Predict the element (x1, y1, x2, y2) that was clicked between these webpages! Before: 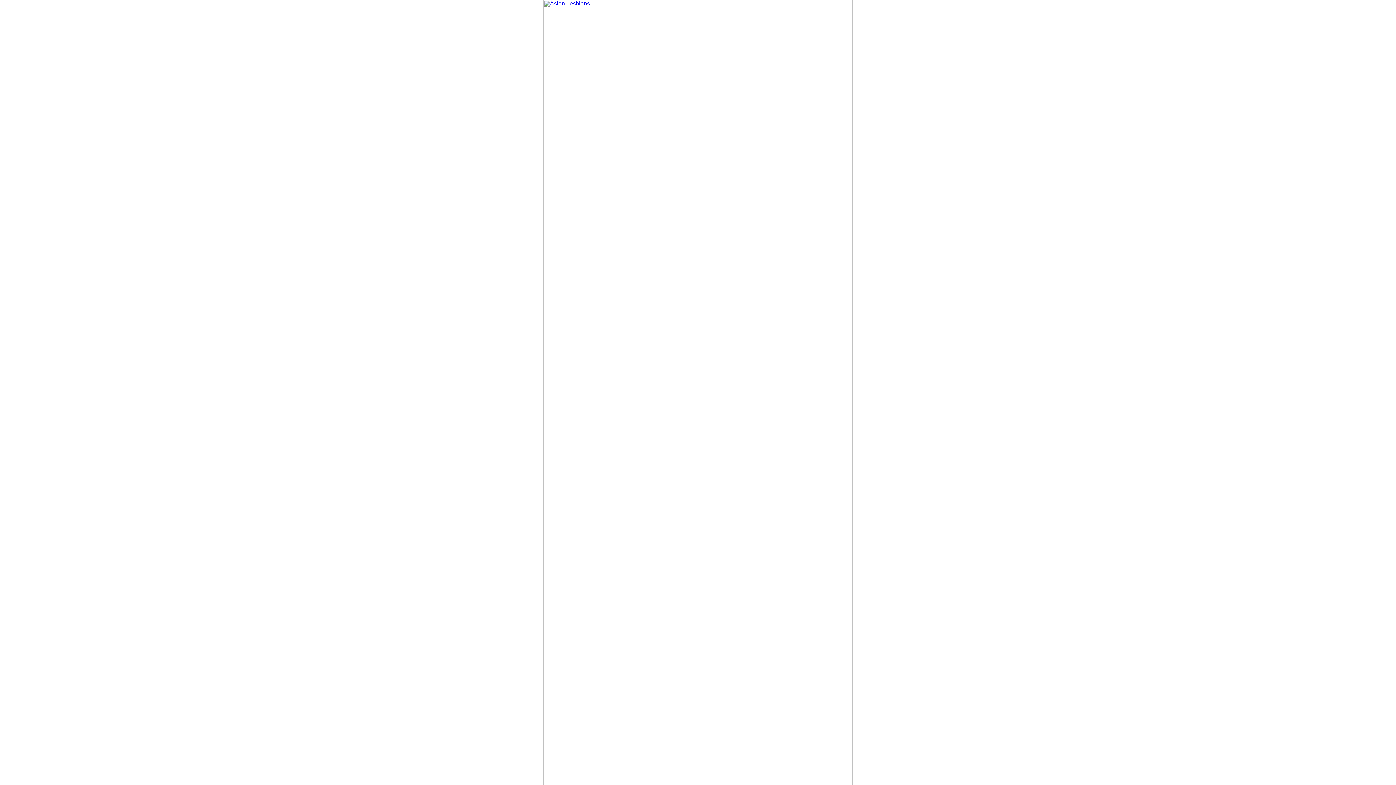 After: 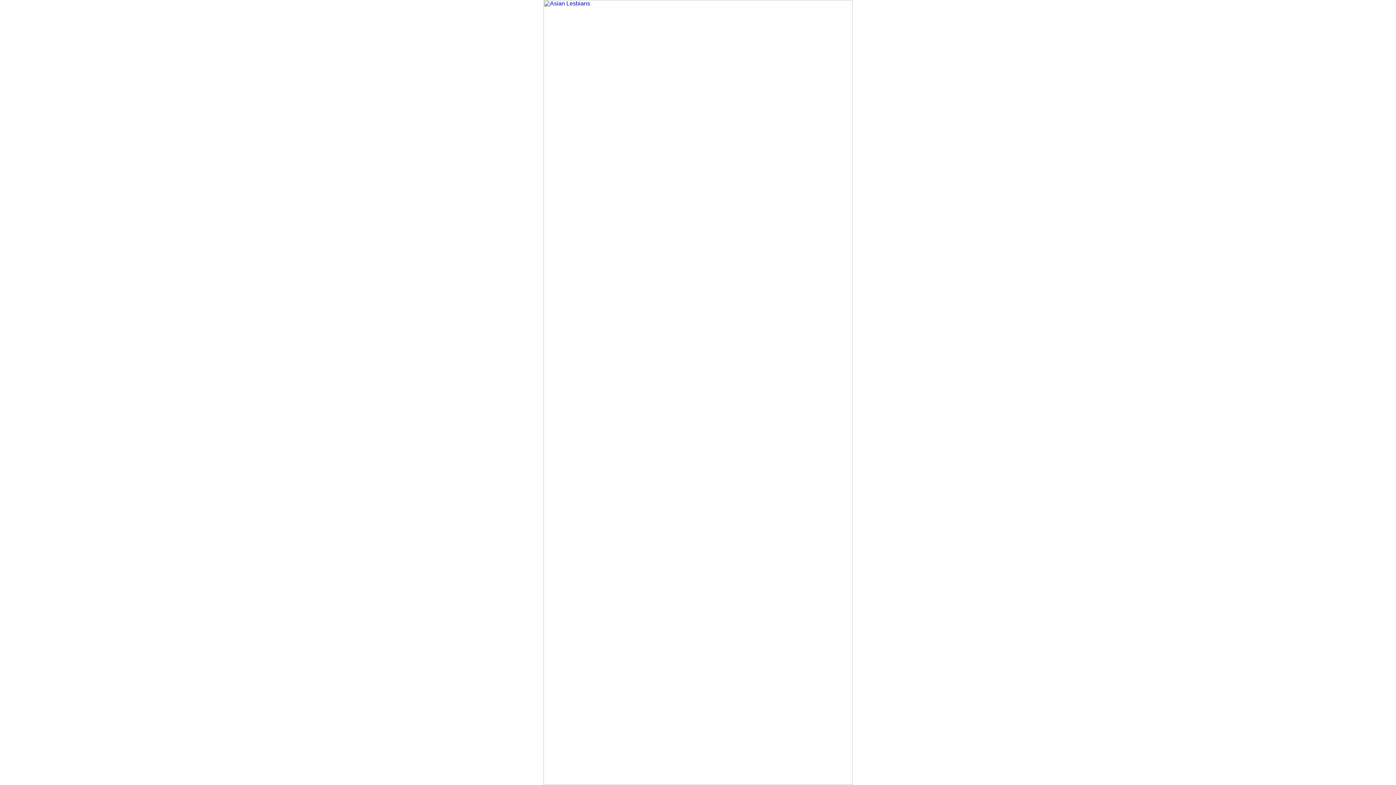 Action: bbox: (543, 780, 852, 786)